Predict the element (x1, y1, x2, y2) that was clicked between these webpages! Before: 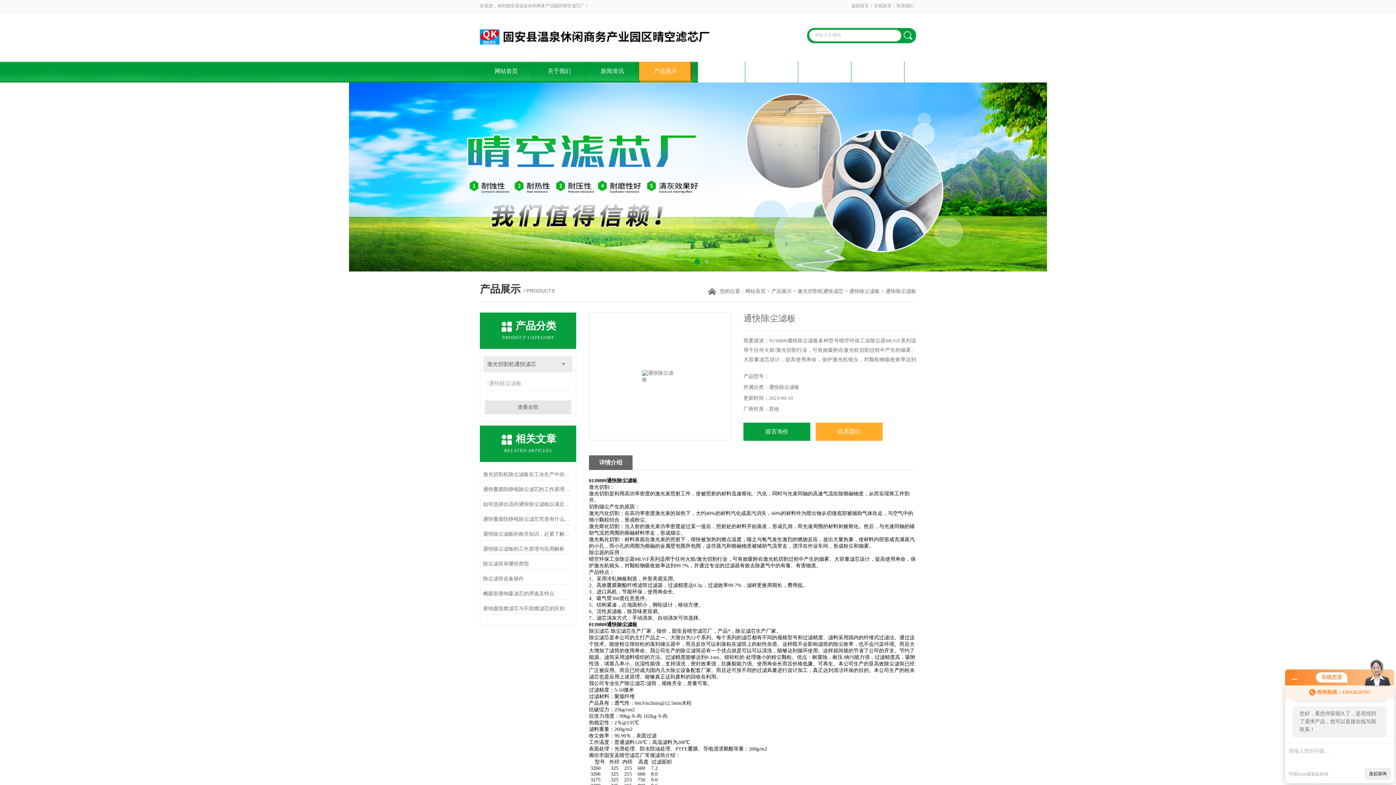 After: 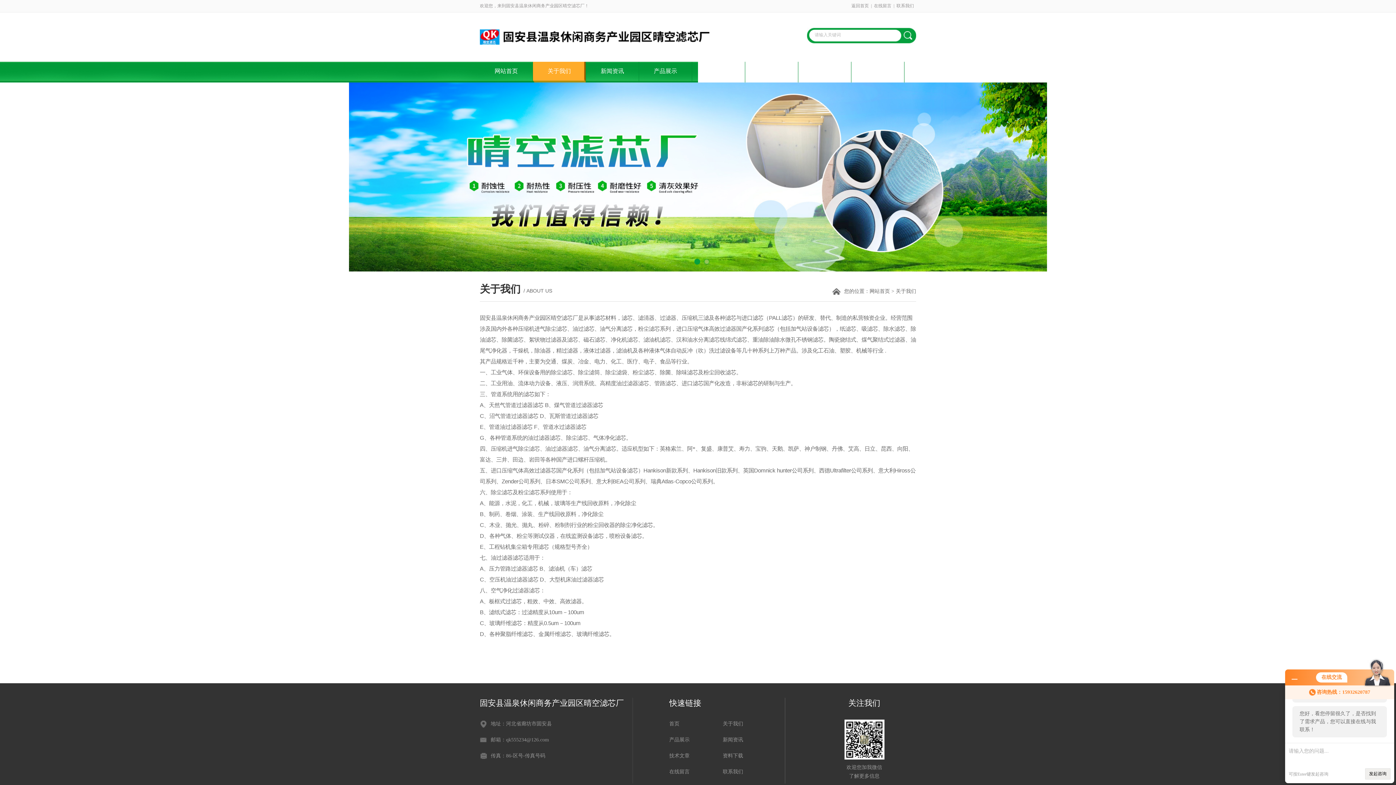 Action: label: 关于我们 bbox: (533, 61, 585, 82)